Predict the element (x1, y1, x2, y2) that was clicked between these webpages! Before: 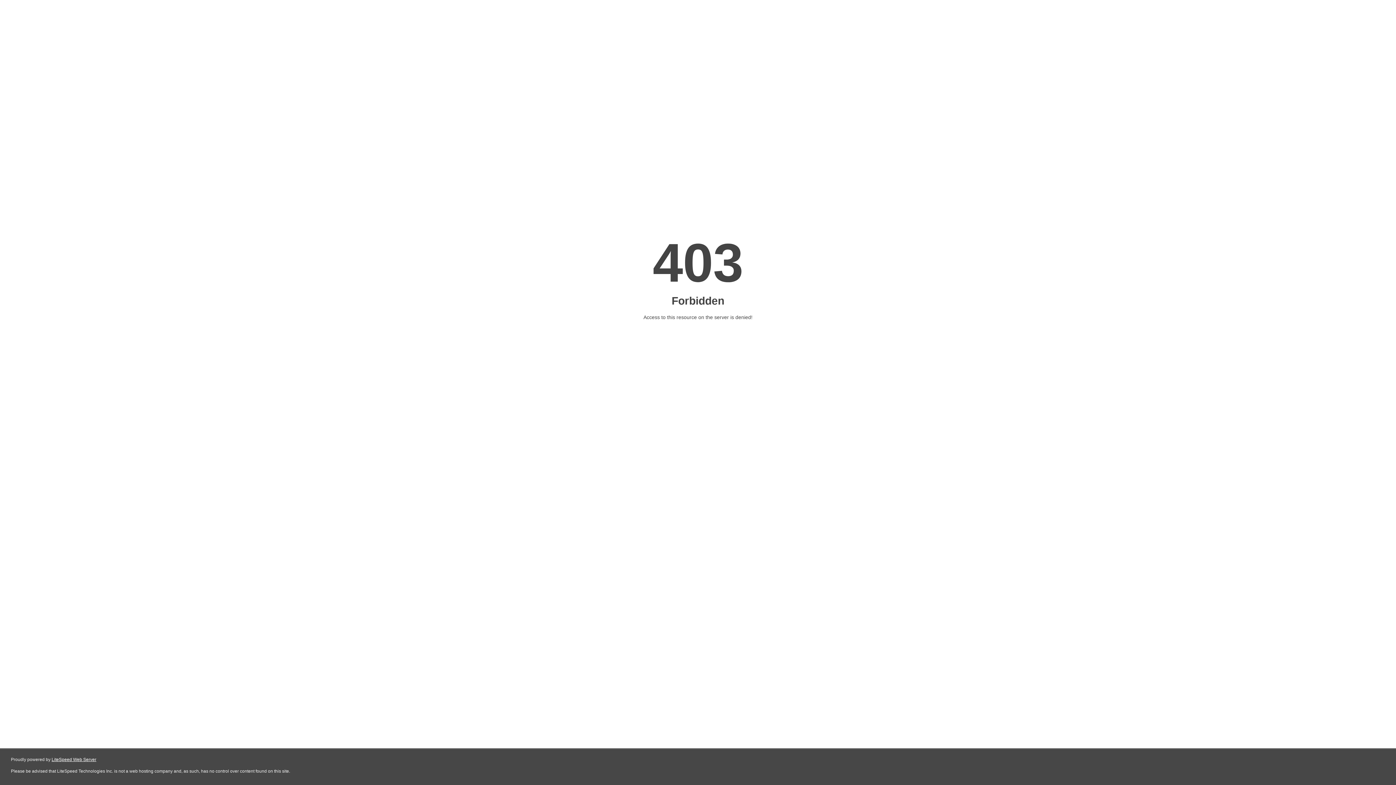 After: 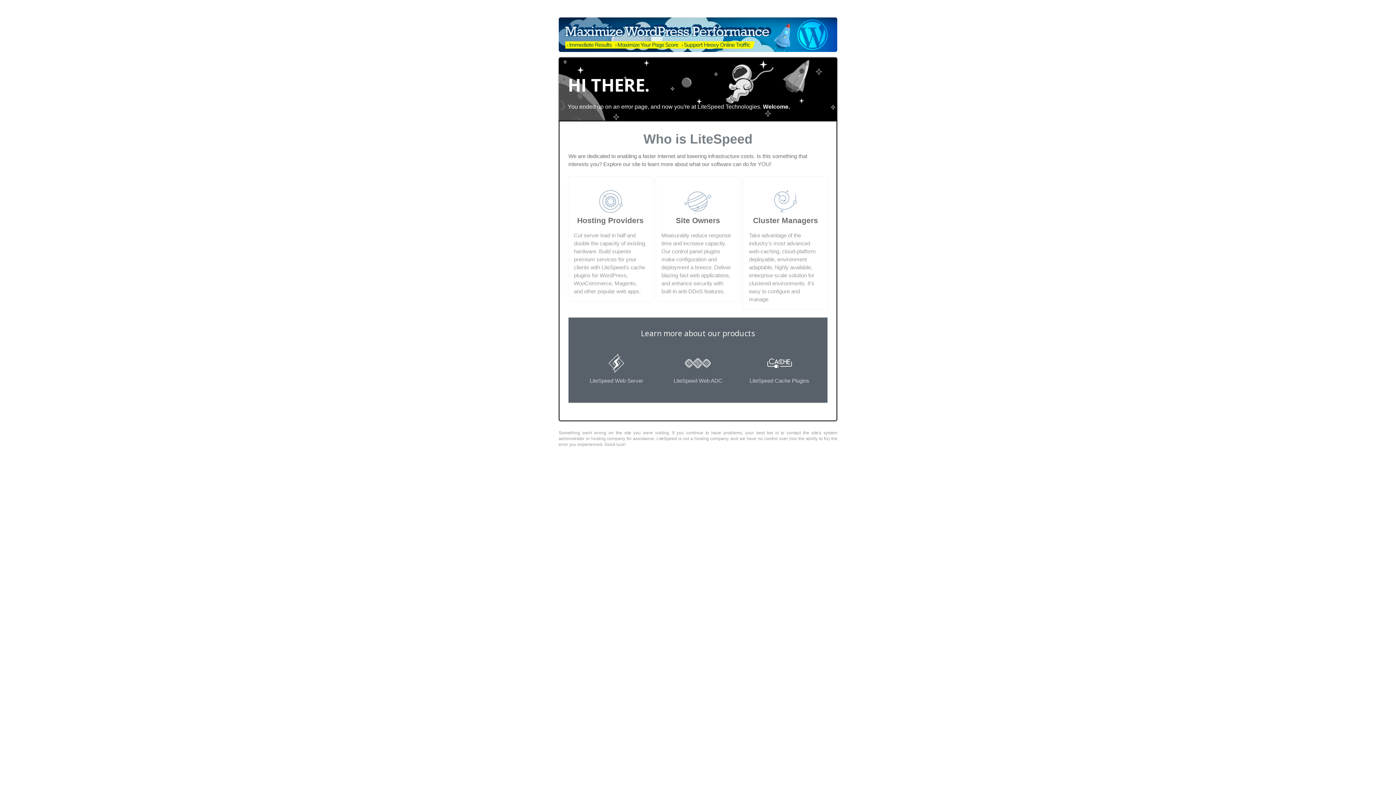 Action: label: LiteSpeed Web Server bbox: (51, 757, 96, 762)